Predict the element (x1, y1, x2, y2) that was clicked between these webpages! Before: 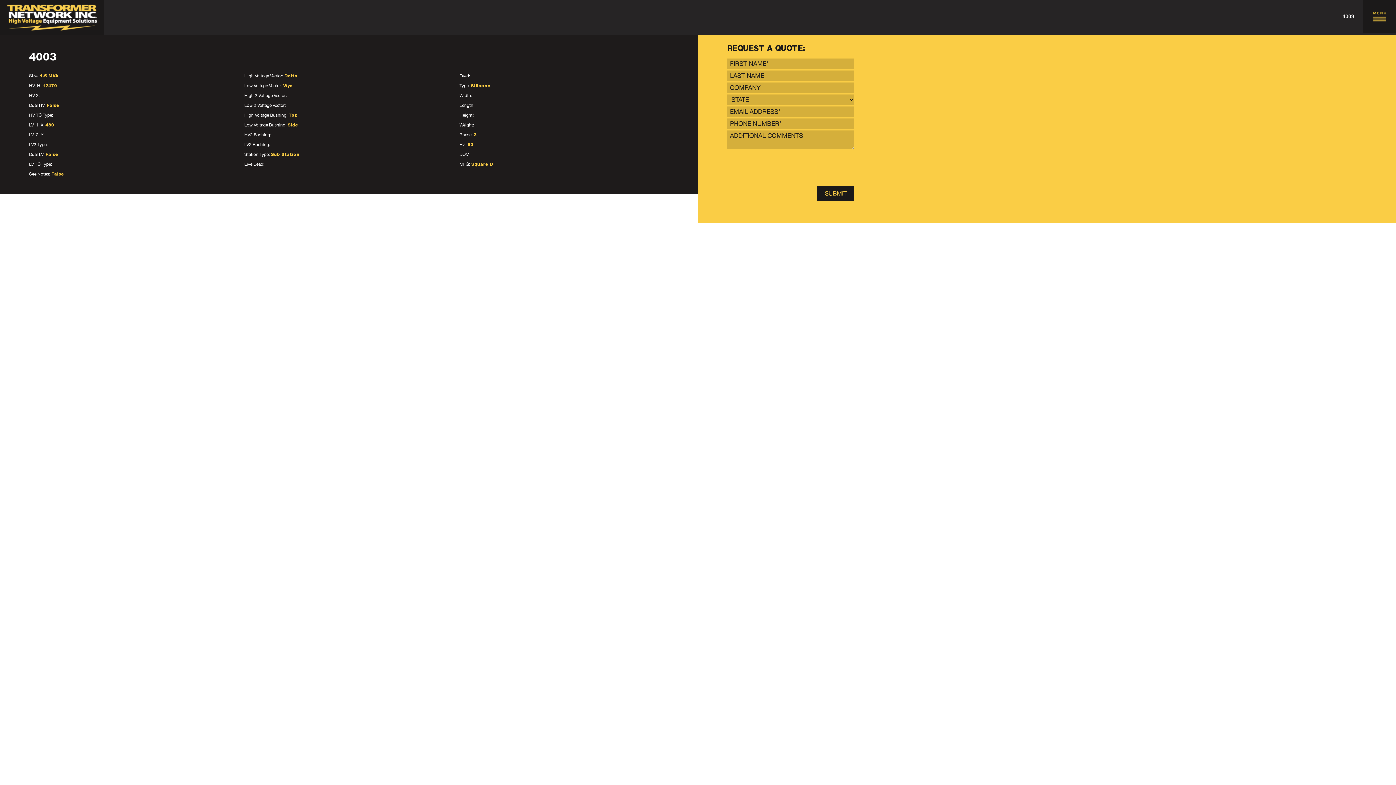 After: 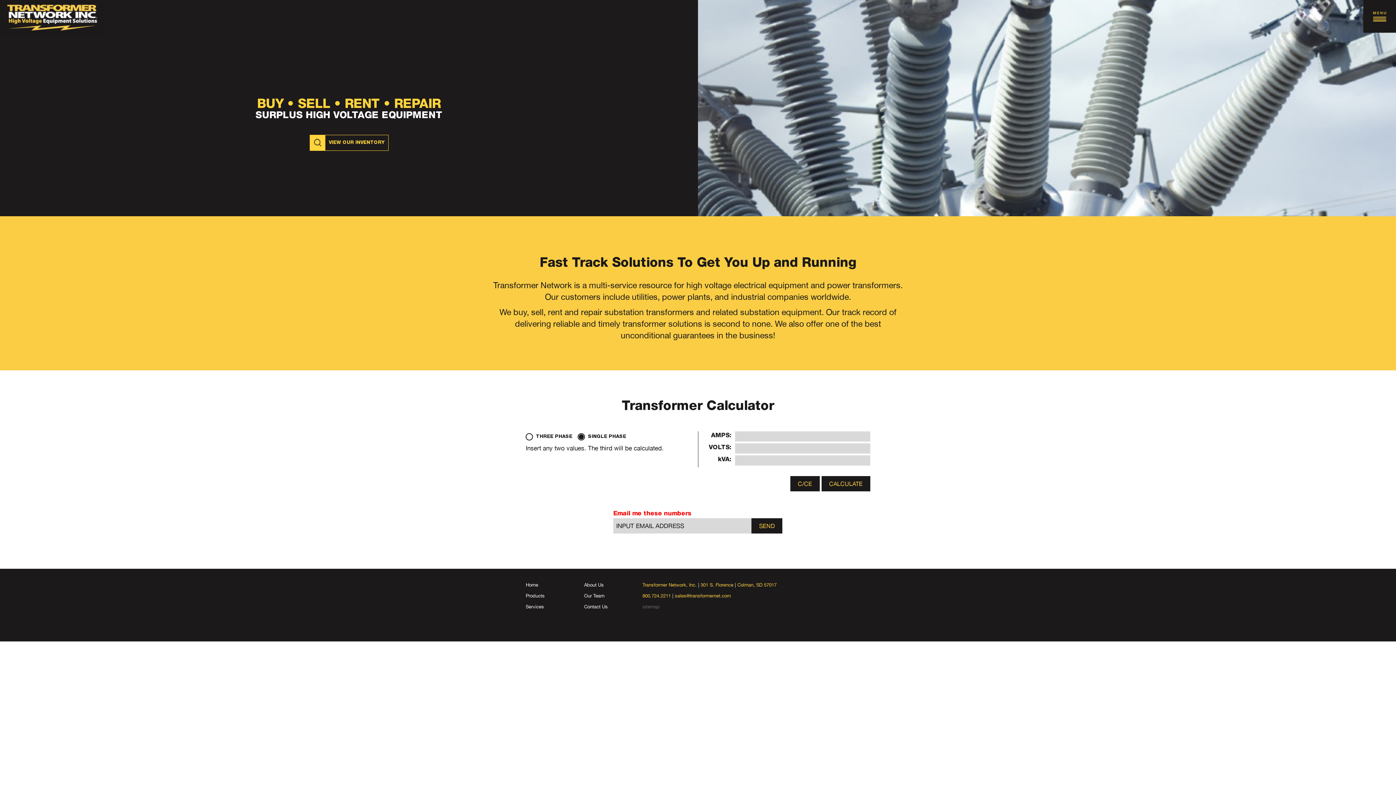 Action: bbox: (0, 0, 104, 34)